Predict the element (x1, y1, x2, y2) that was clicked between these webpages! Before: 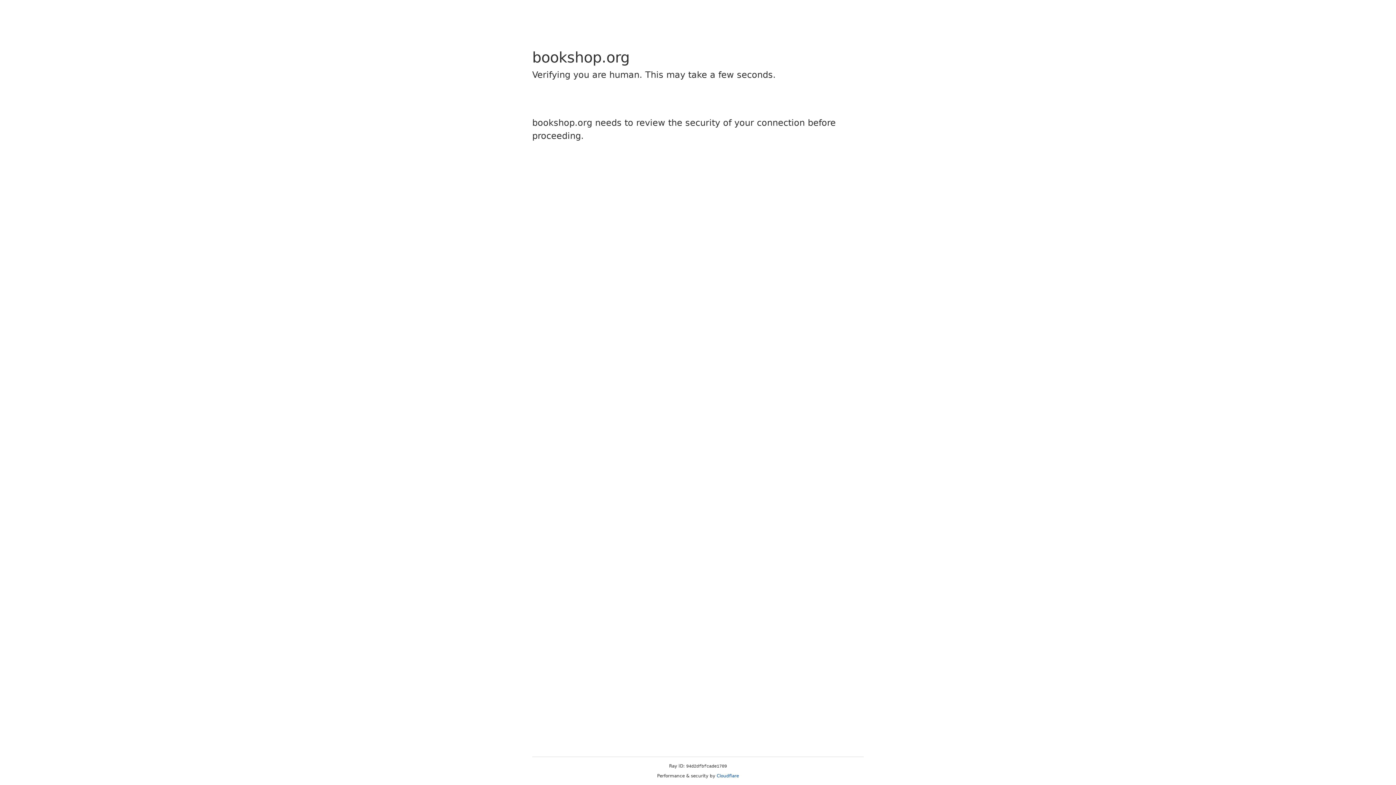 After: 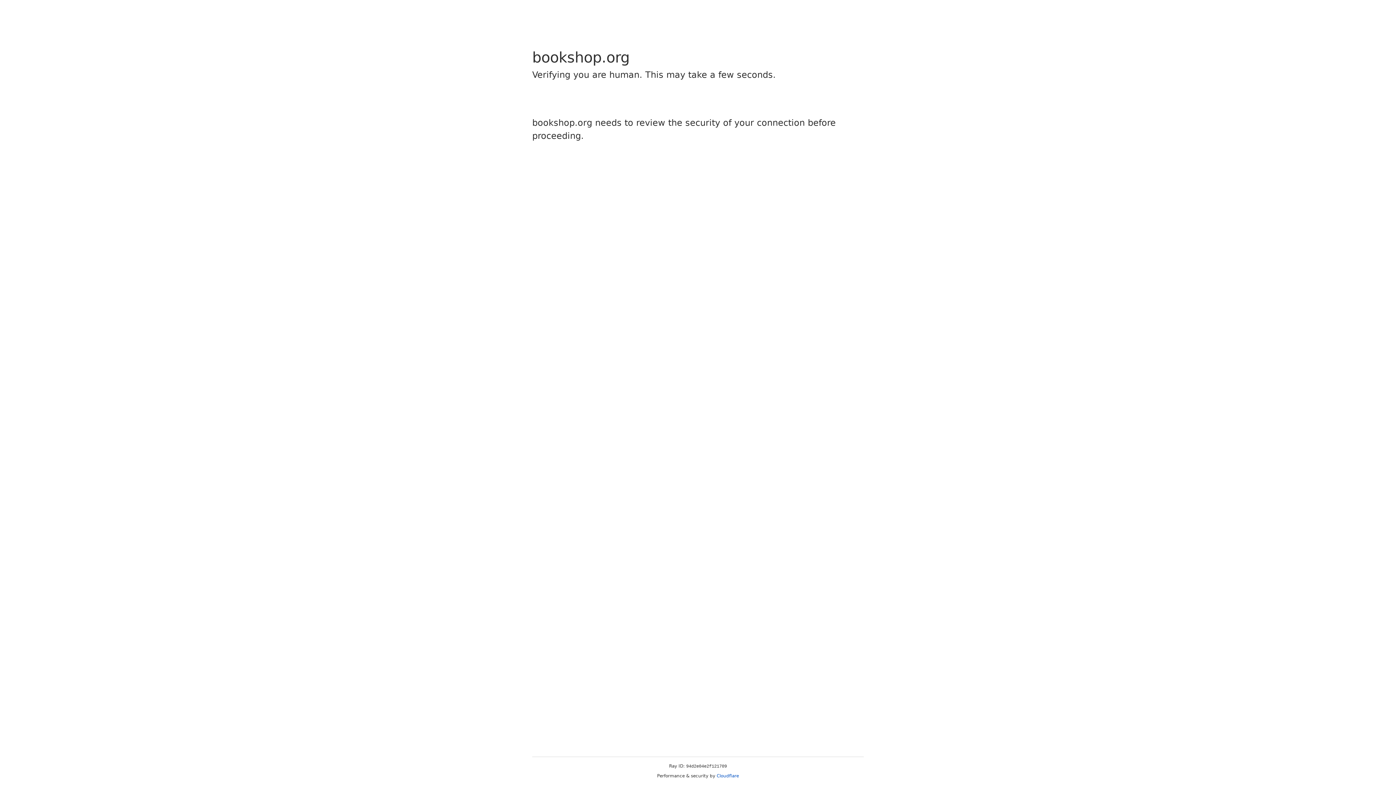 Action: bbox: (716, 773, 739, 778) label: Cloudflare